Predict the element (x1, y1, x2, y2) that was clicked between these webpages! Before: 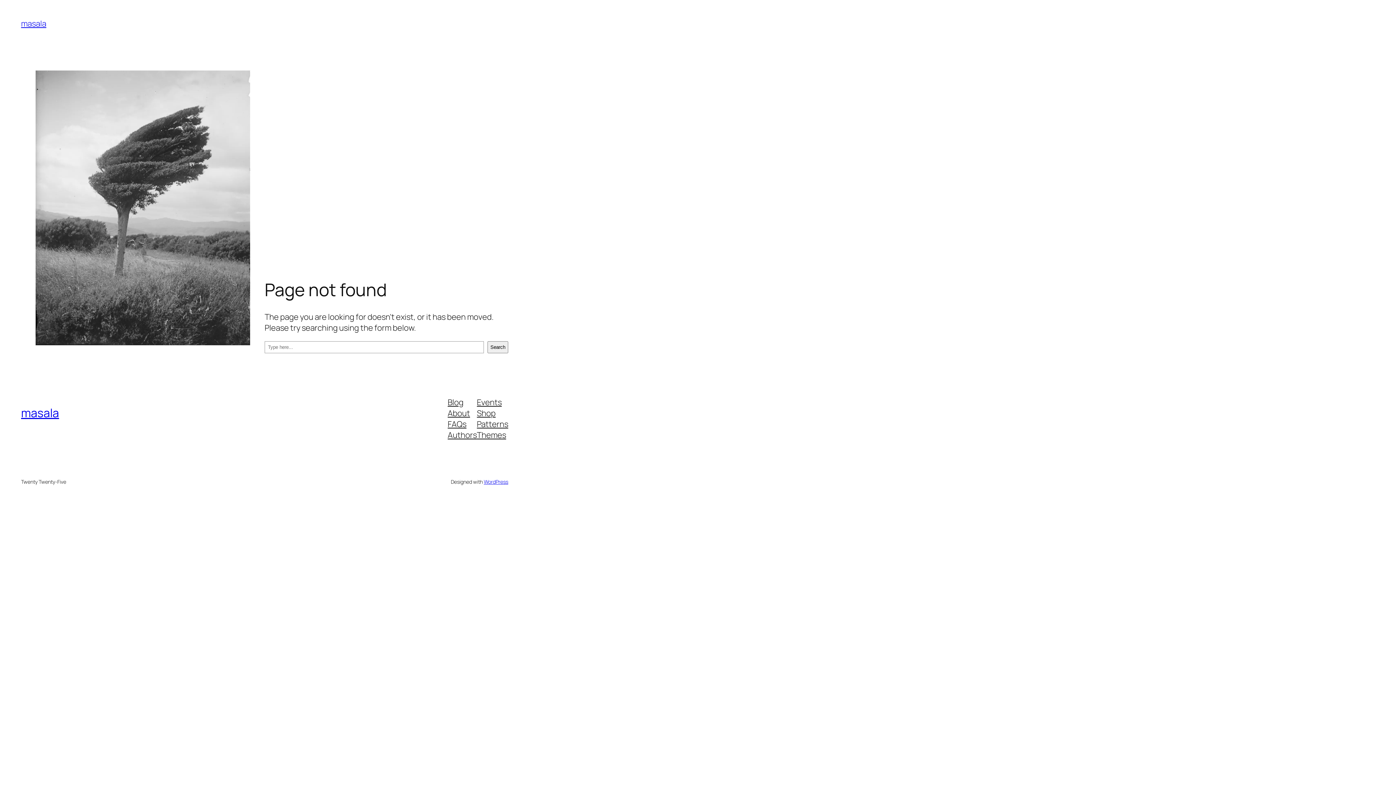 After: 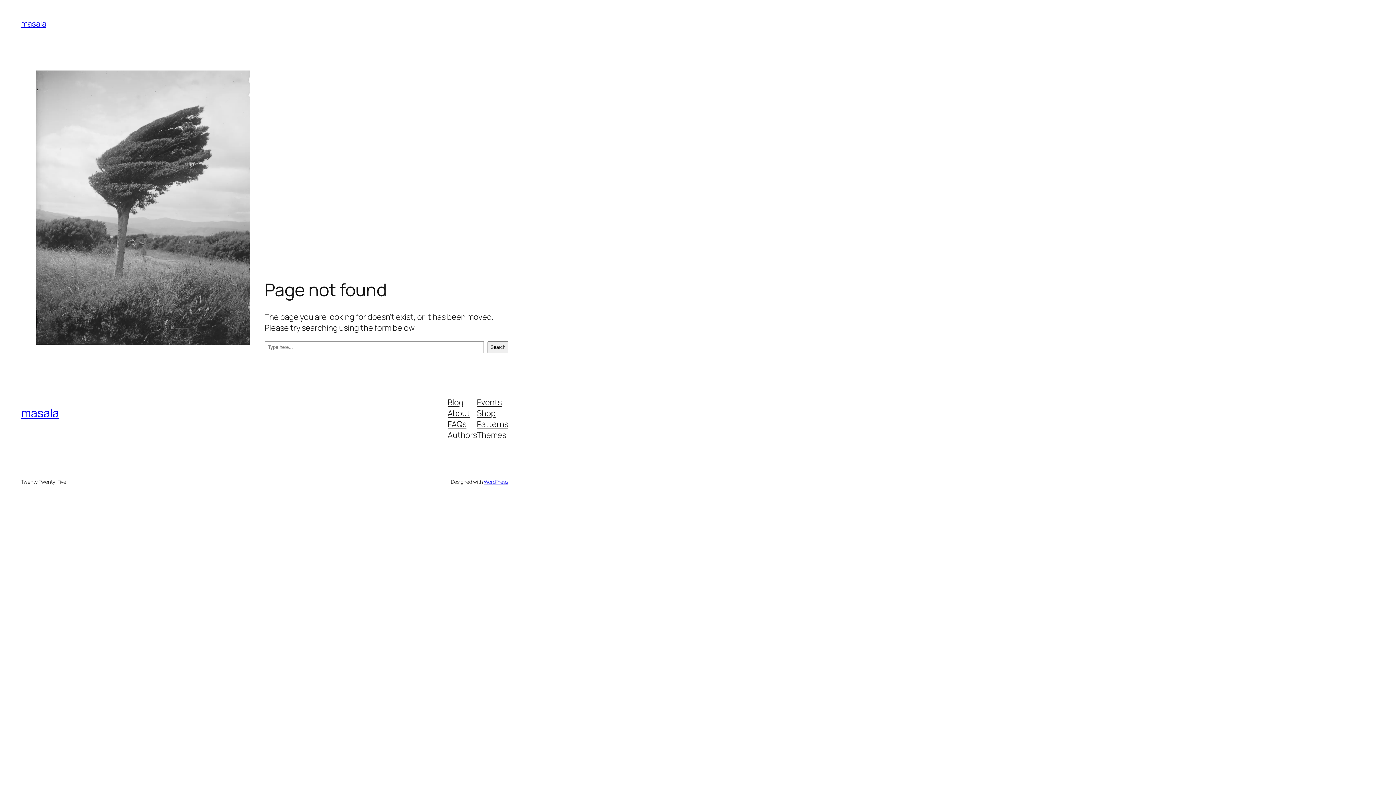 Action: label: Themes bbox: (477, 429, 506, 440)